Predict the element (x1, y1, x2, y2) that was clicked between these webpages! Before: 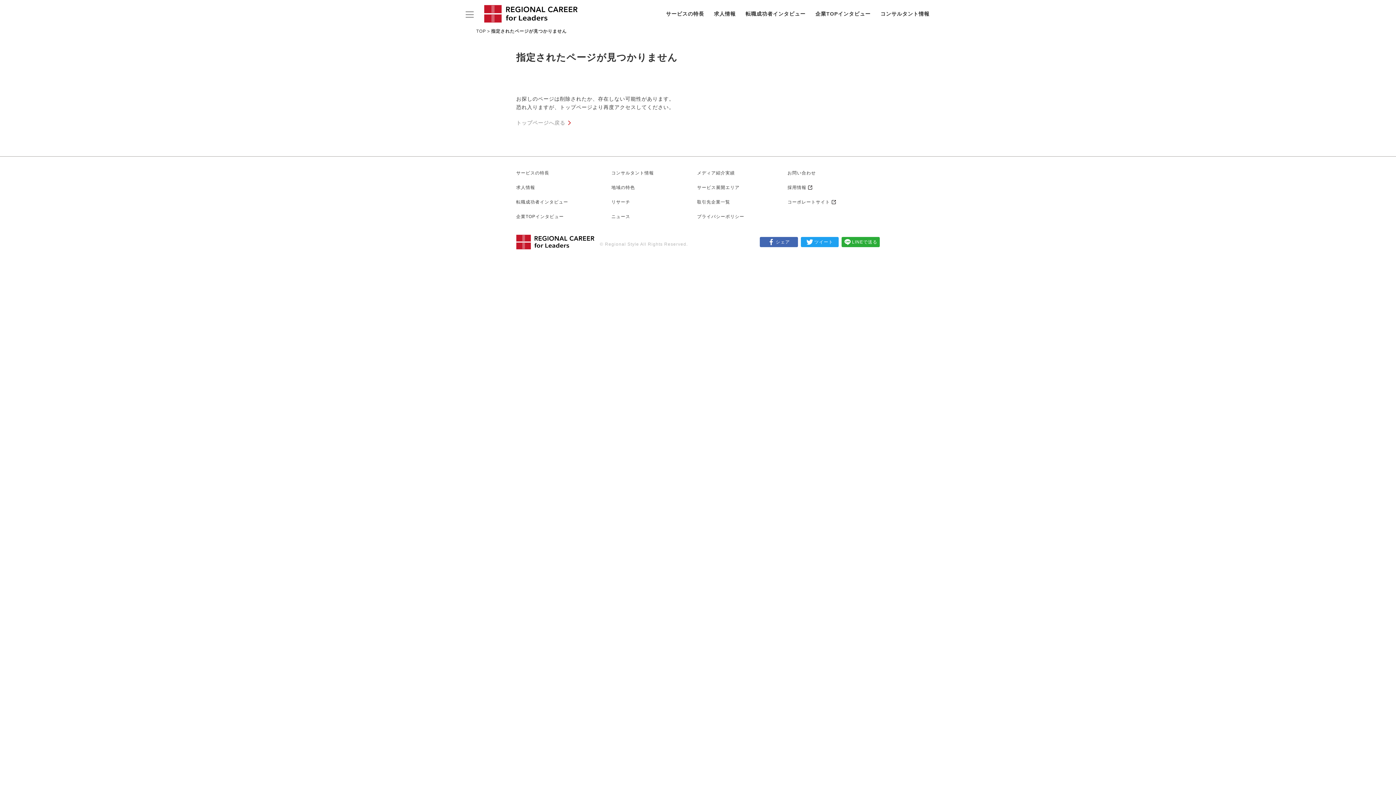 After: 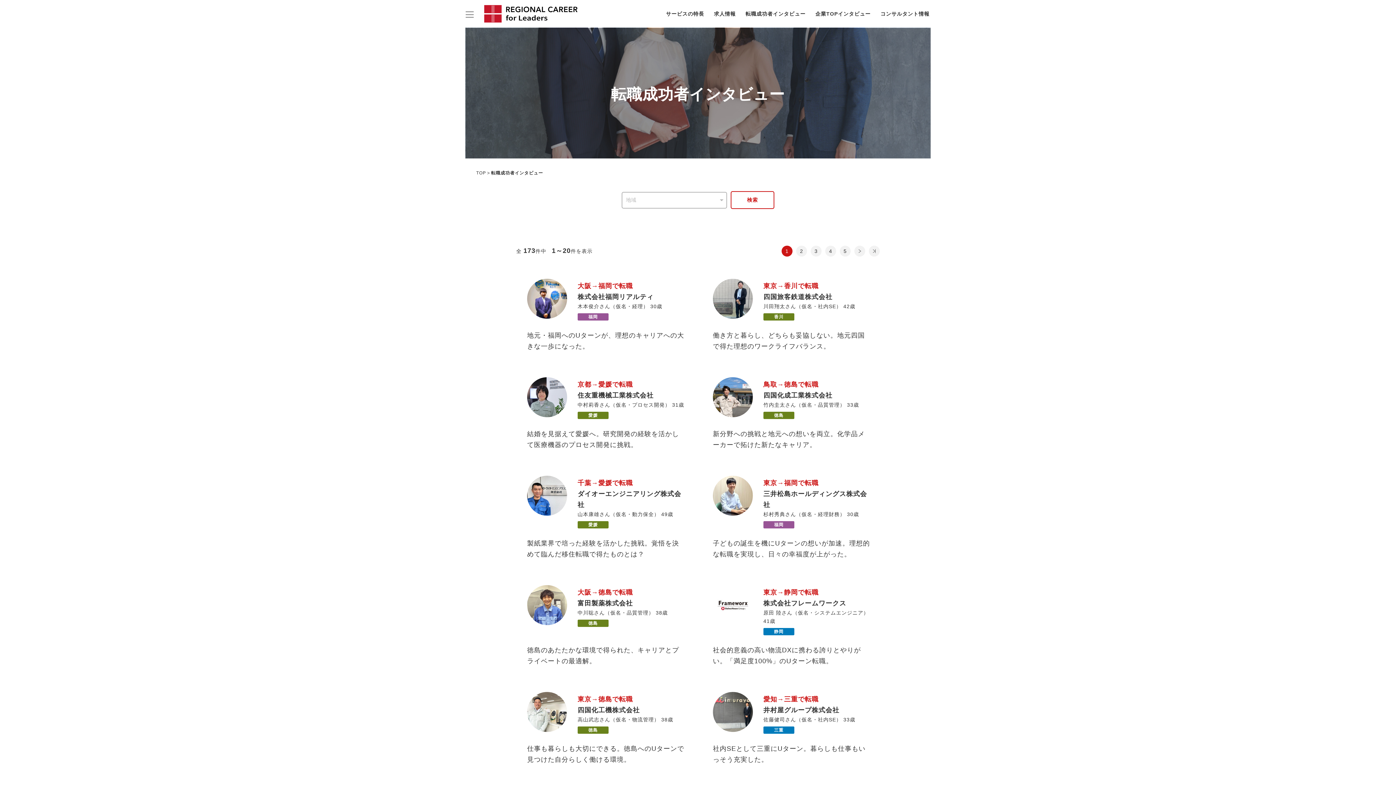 Action: label: 転職成功者インタビュー bbox: (516, 199, 568, 204)